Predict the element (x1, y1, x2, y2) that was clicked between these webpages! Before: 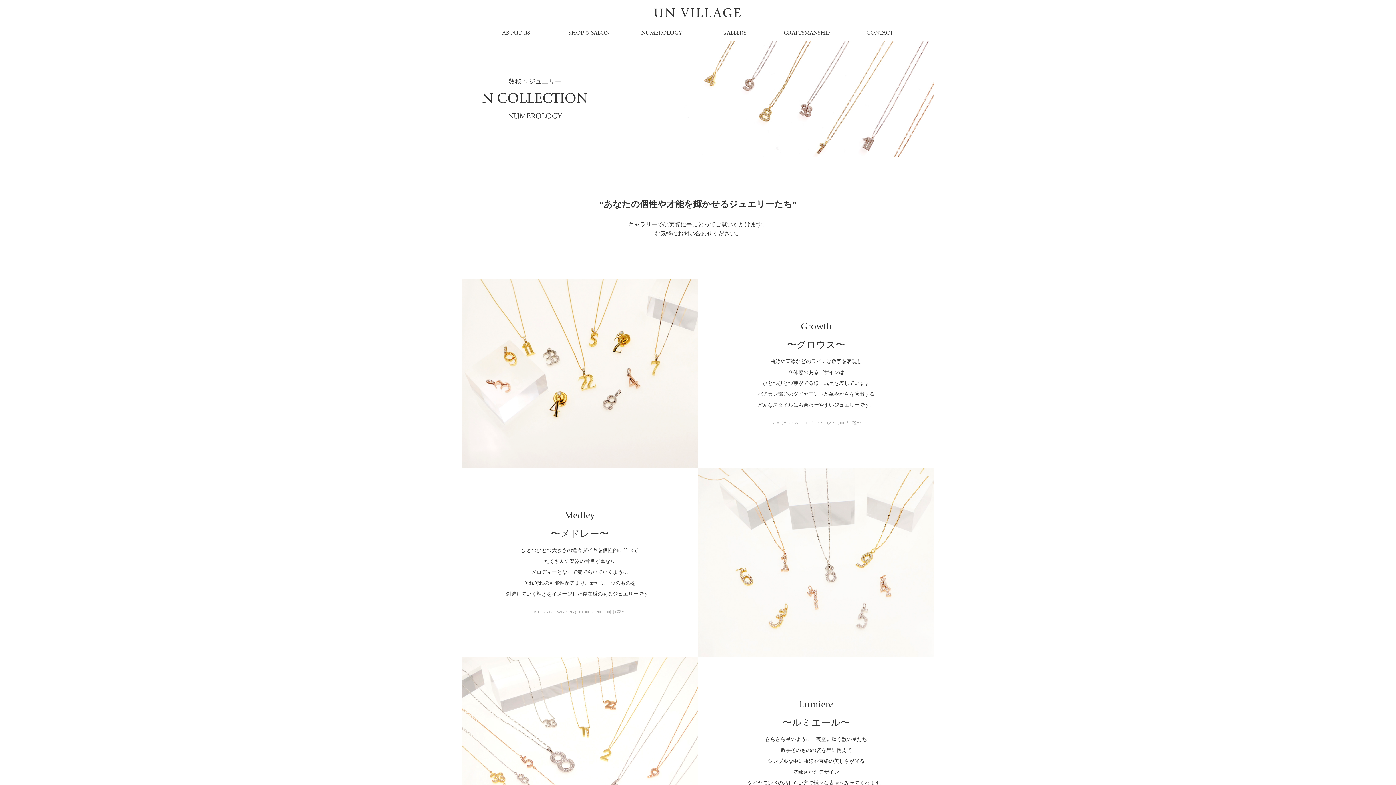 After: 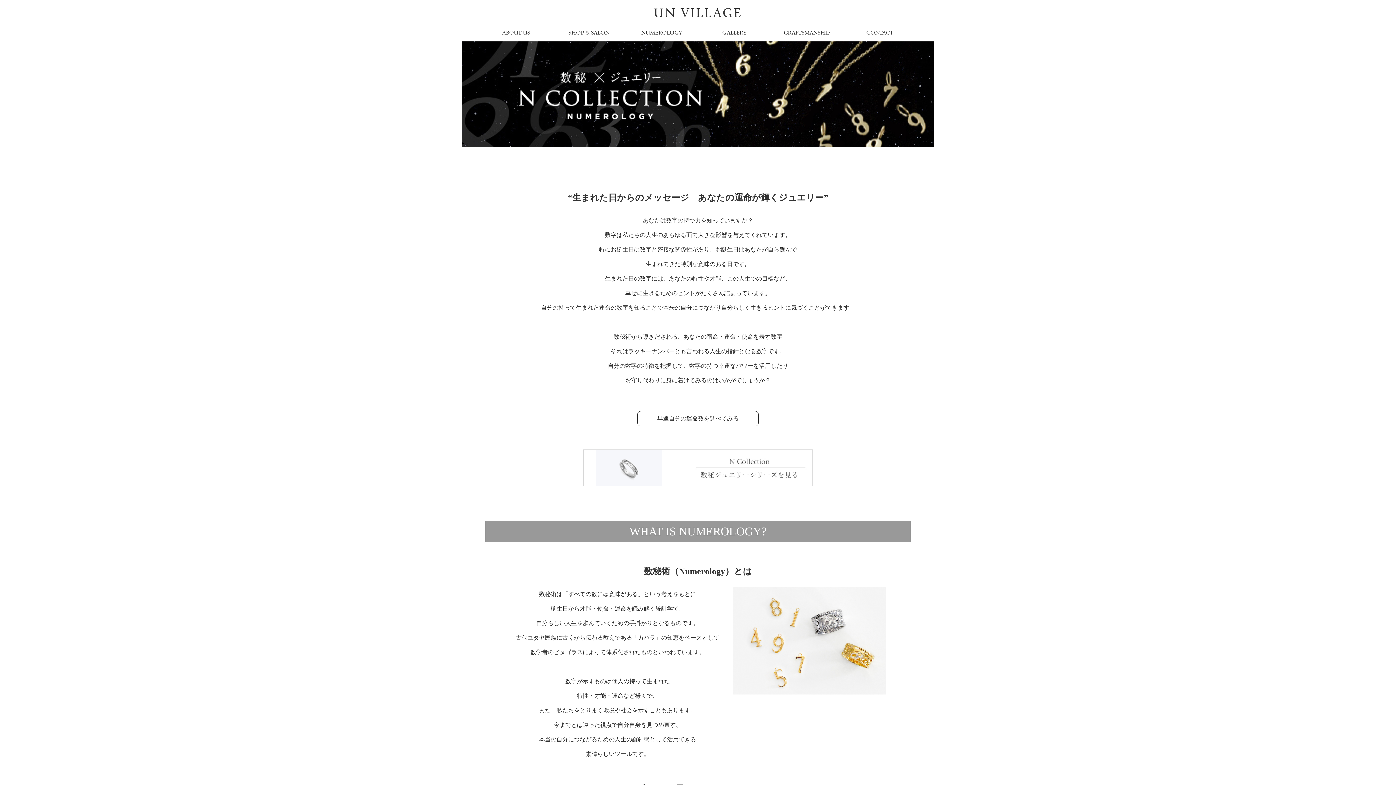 Action: label: NUMEROLOGY bbox: (641, 29, 682, 36)